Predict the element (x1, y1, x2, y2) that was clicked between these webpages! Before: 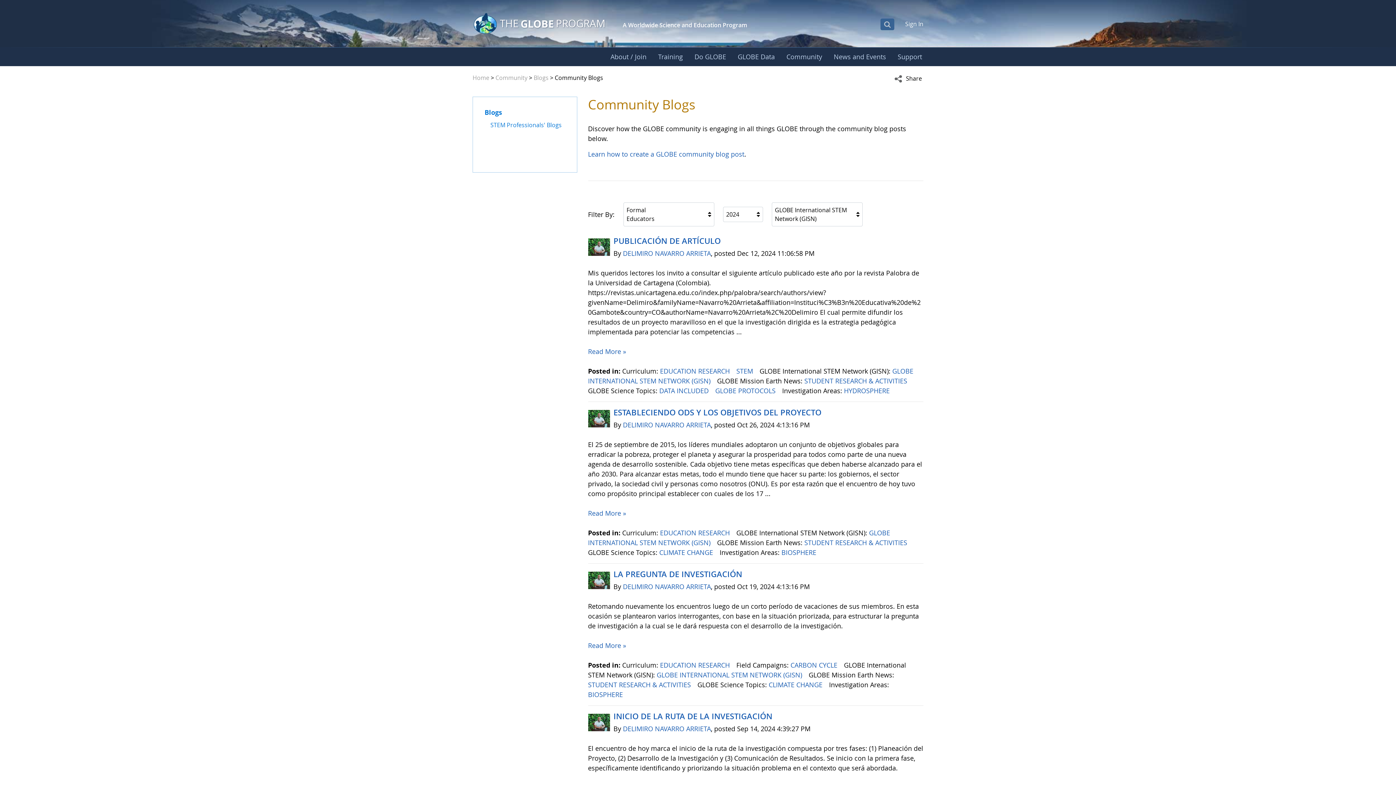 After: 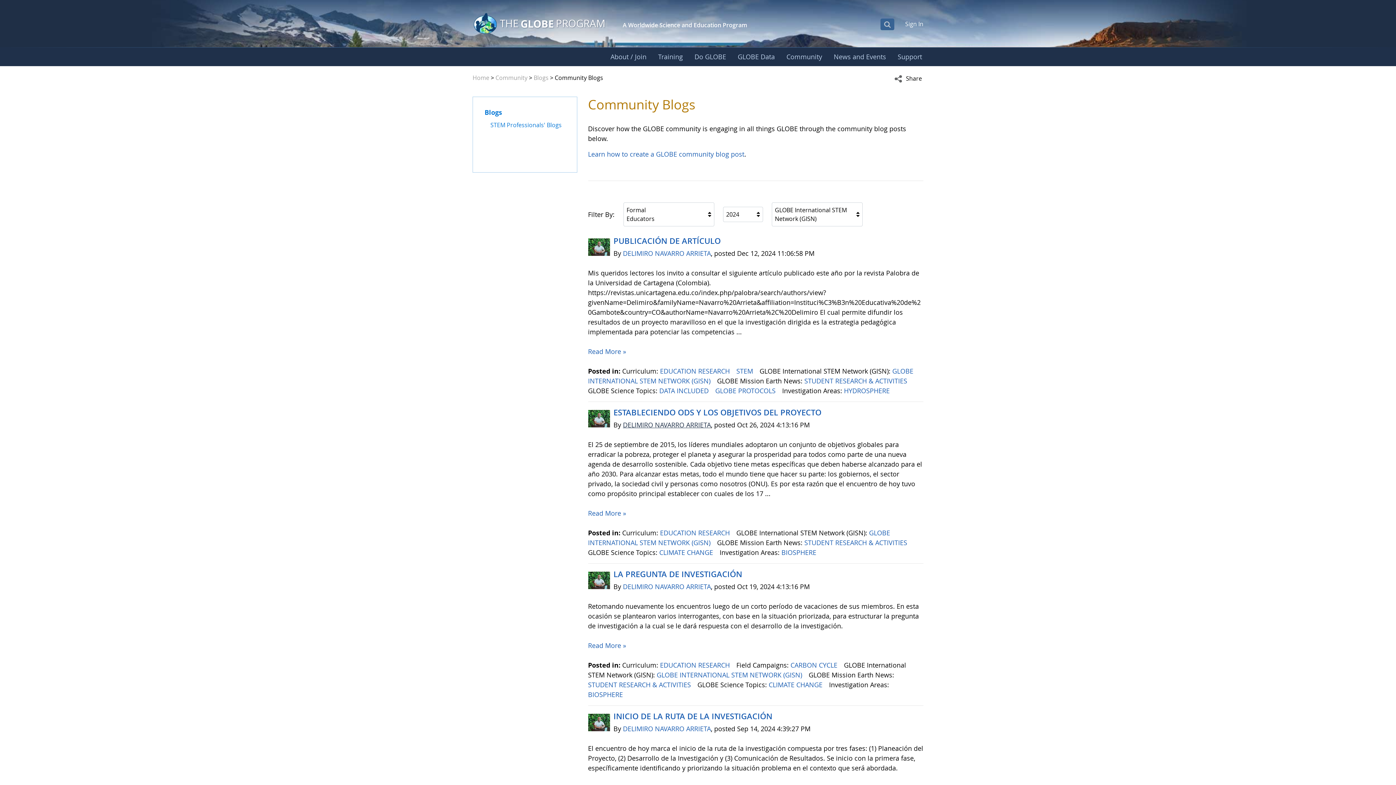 Action: label: DELIMIRO NAVARRO ARRIETA bbox: (623, 420, 711, 429)